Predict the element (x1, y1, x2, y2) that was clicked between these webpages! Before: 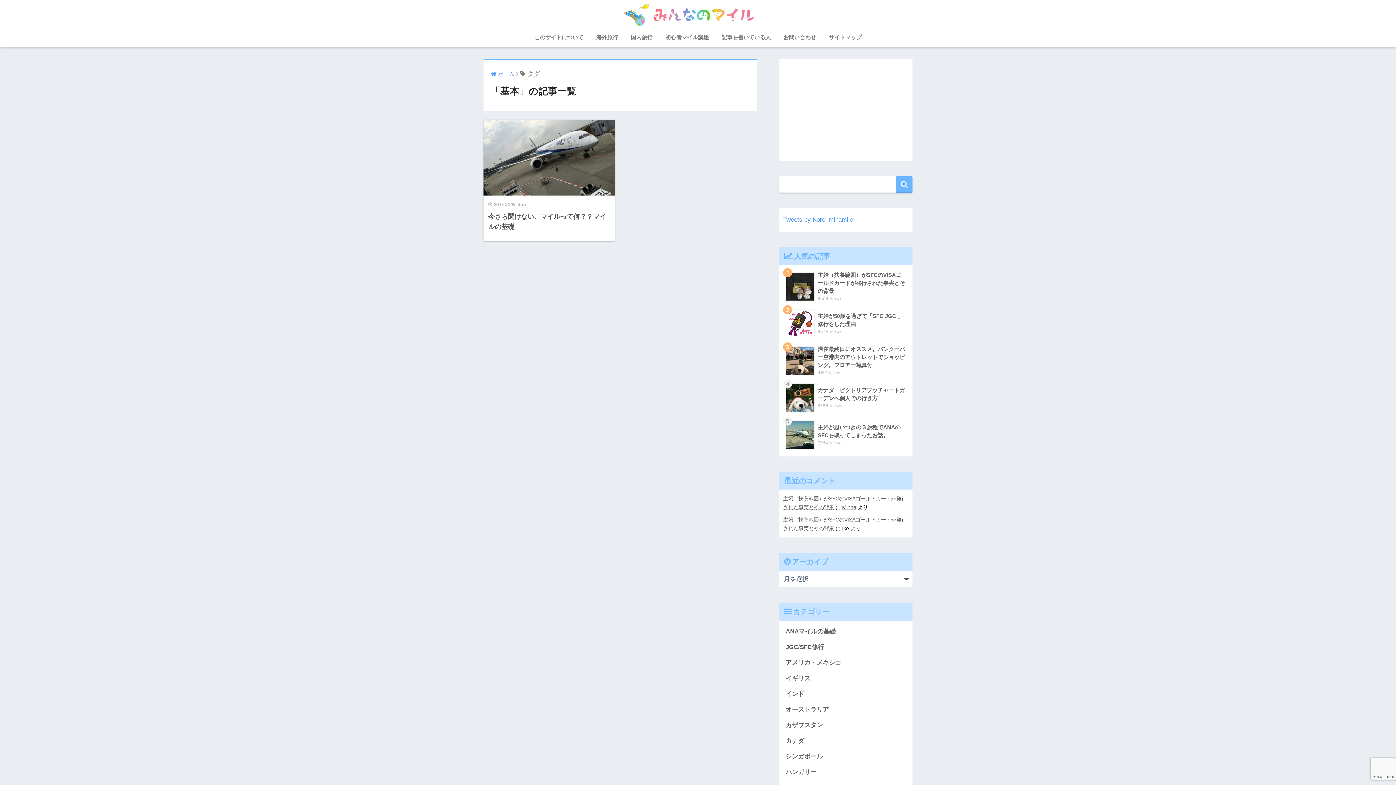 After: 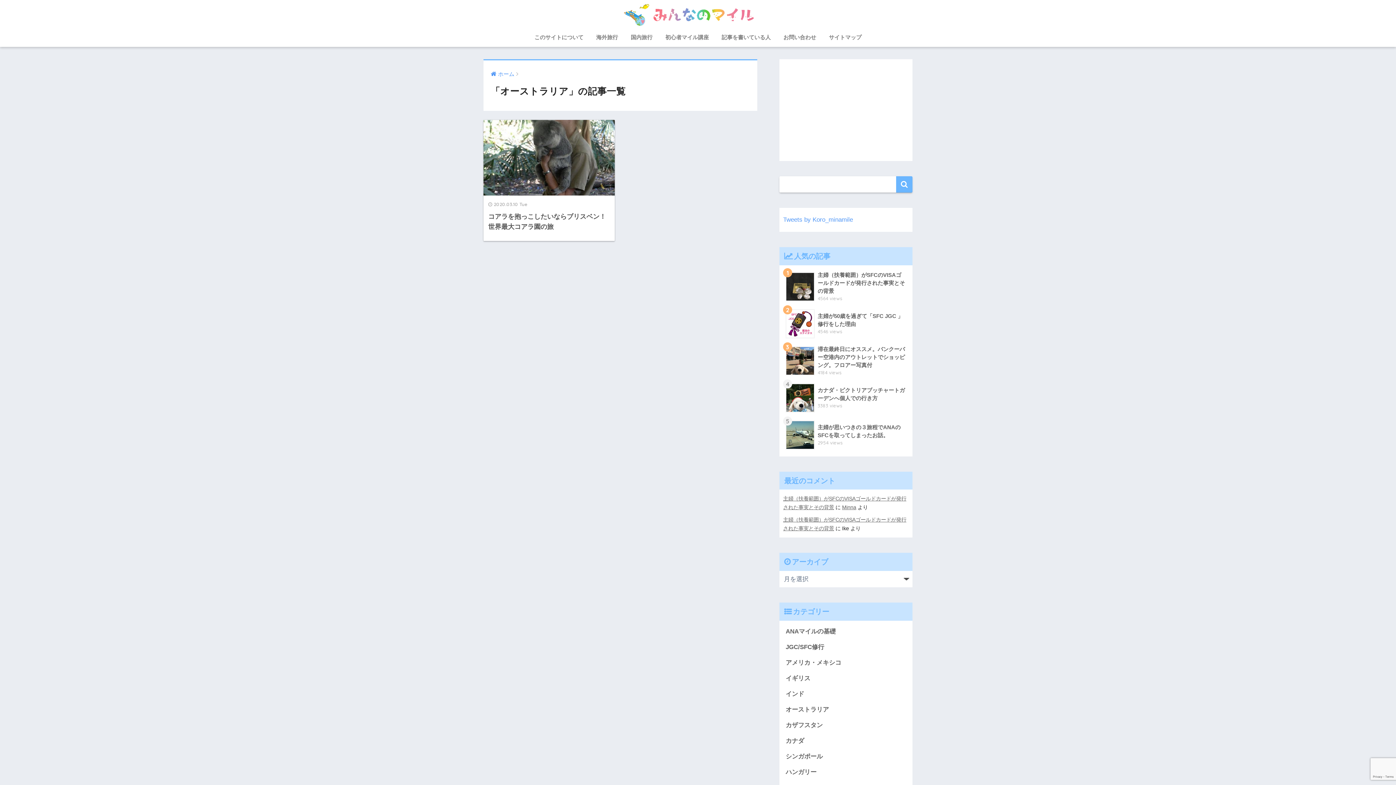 Action: label: オーストラリア bbox: (783, 702, 909, 717)